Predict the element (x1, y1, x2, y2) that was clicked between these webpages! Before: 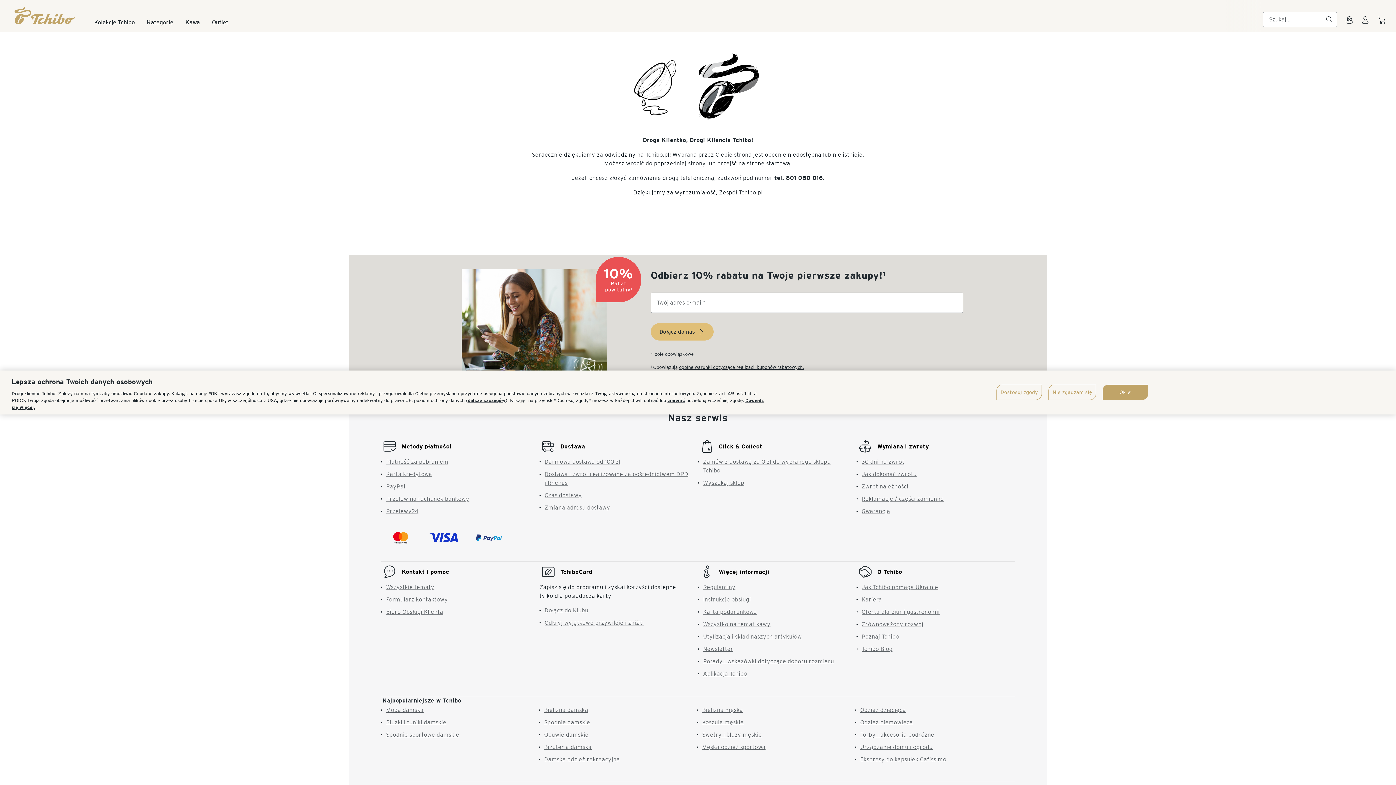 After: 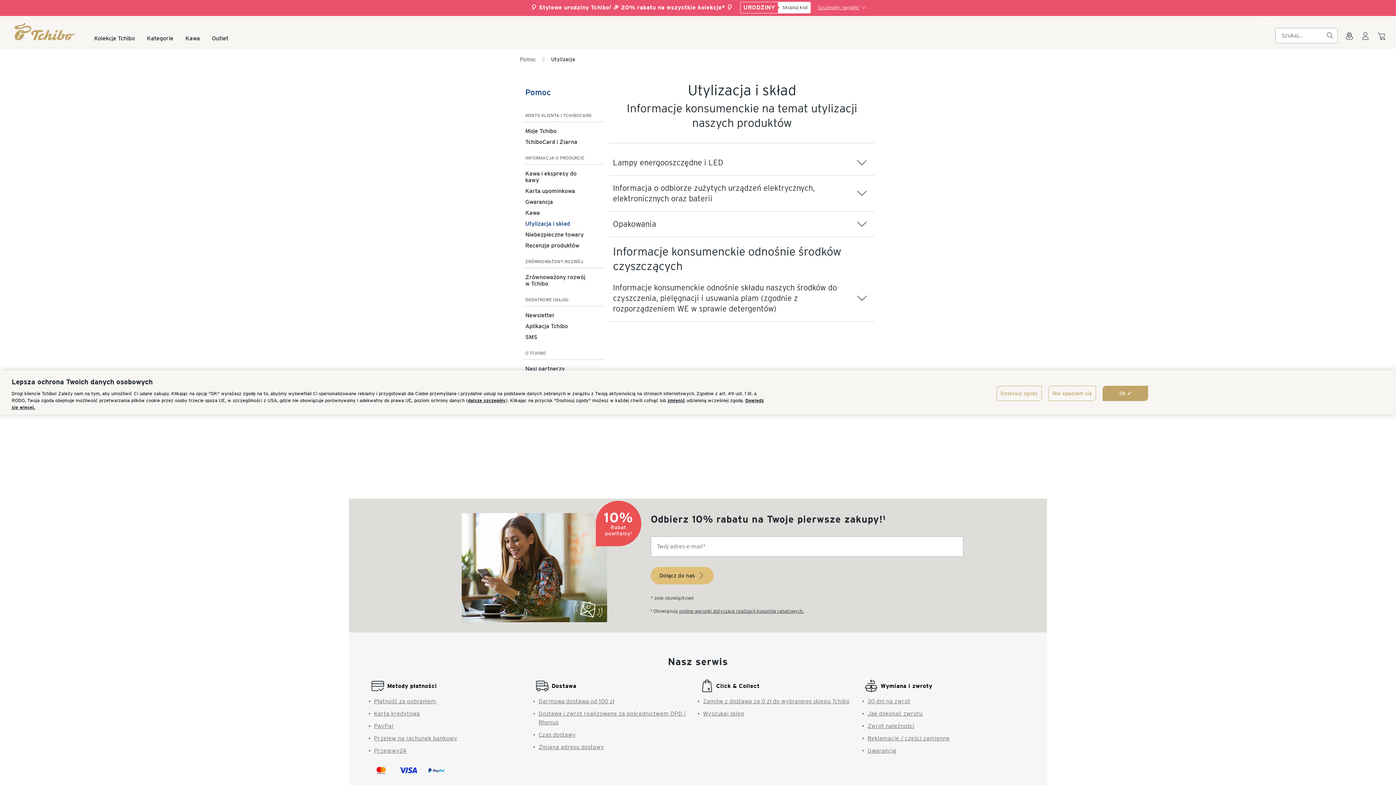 Action: bbox: (703, 637, 802, 644) label: Utylizacja i skład naszych artykułów